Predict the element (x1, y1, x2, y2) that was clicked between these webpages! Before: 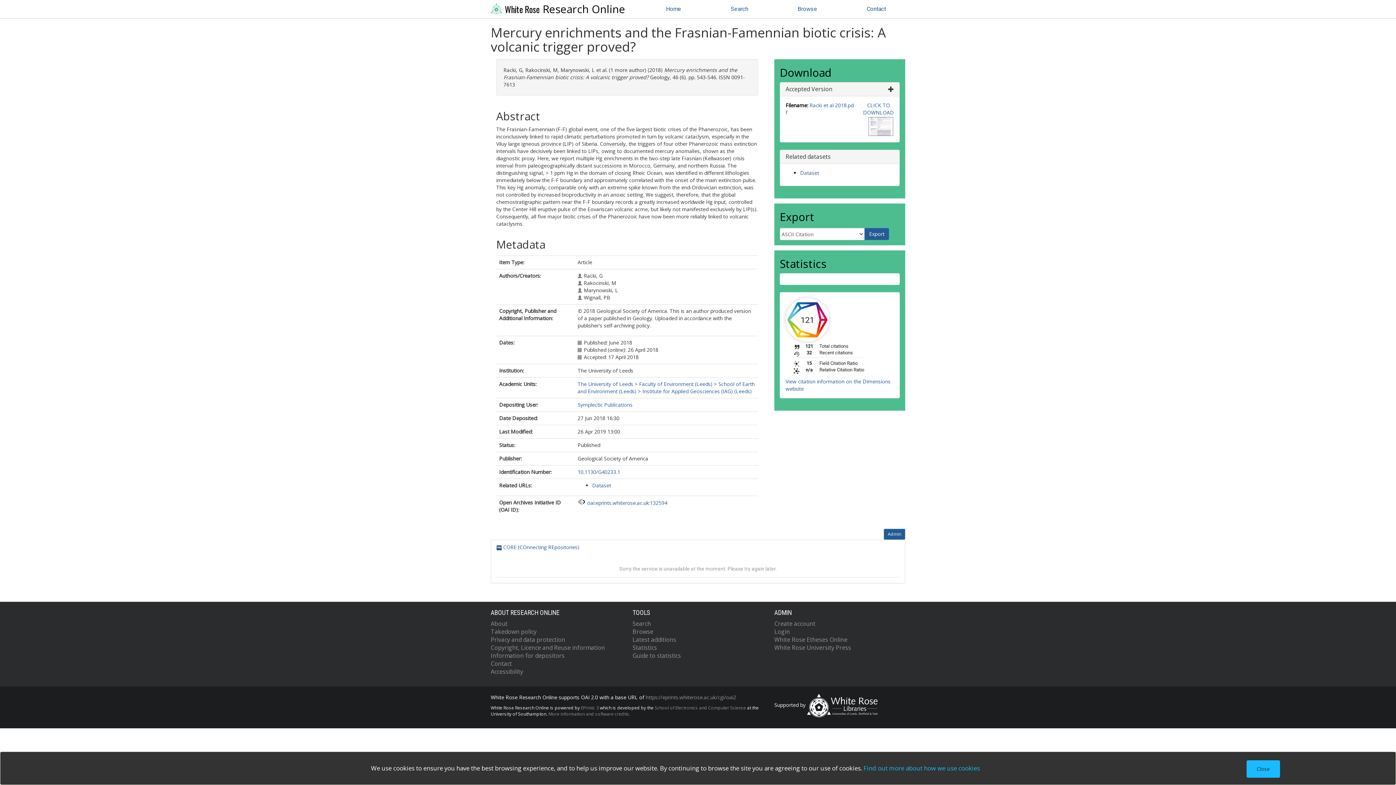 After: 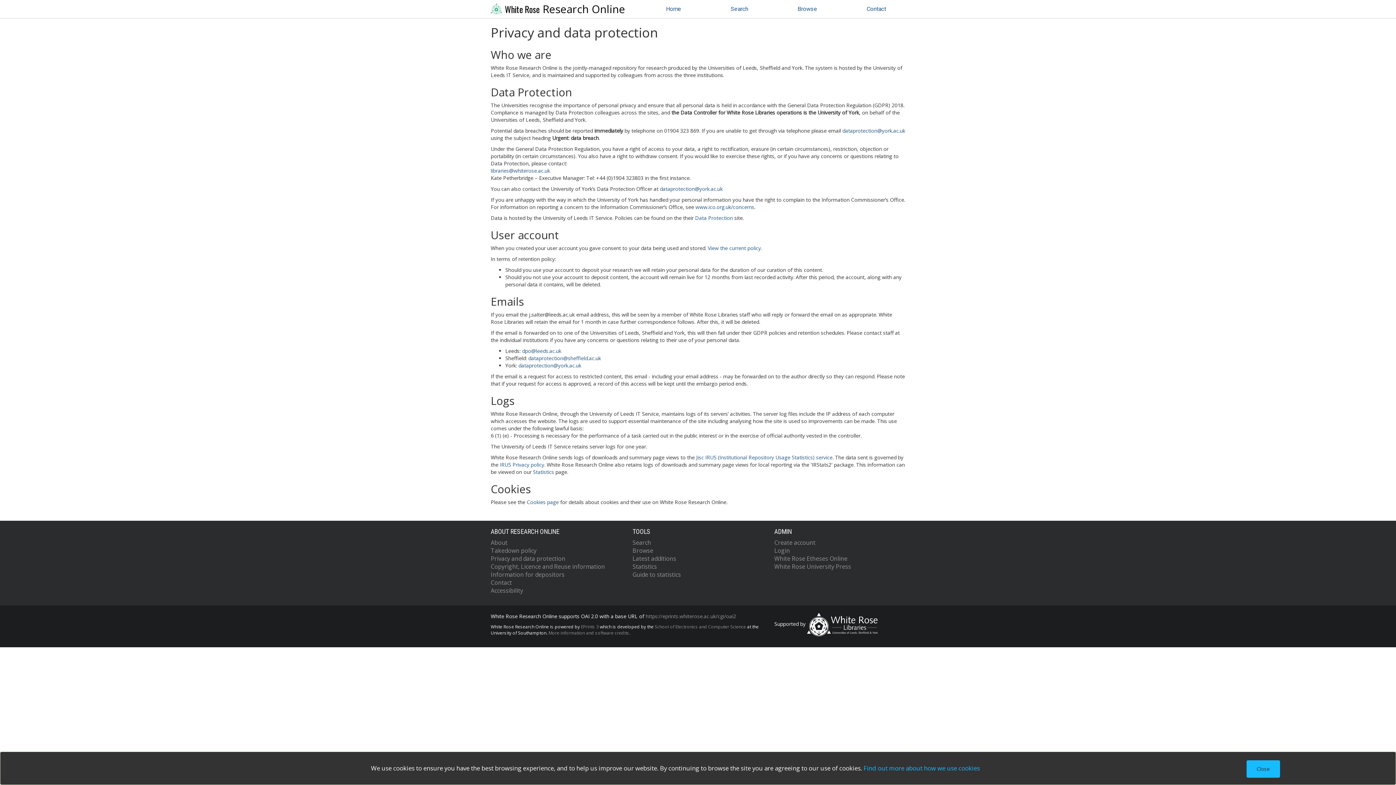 Action: bbox: (490, 636, 565, 644) label: Privacy and data protection